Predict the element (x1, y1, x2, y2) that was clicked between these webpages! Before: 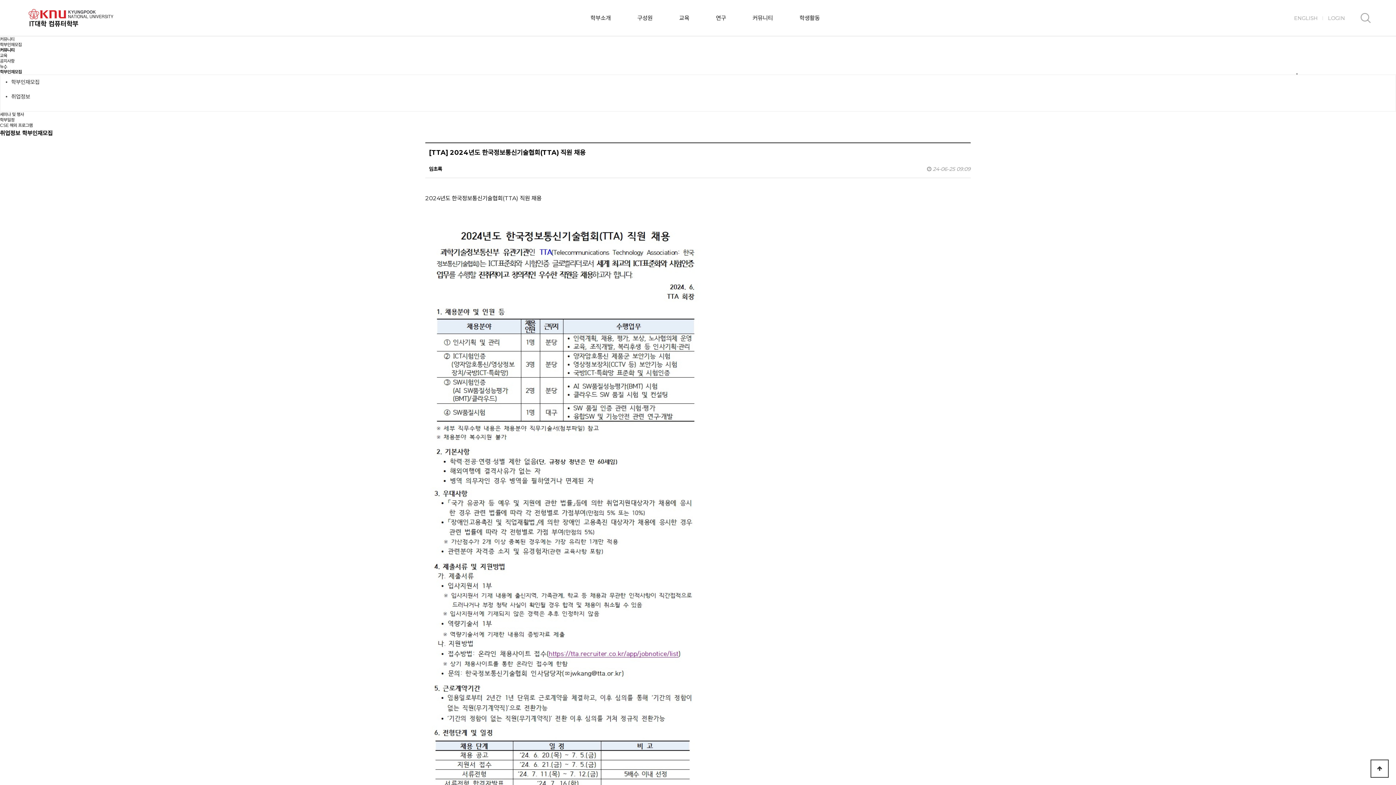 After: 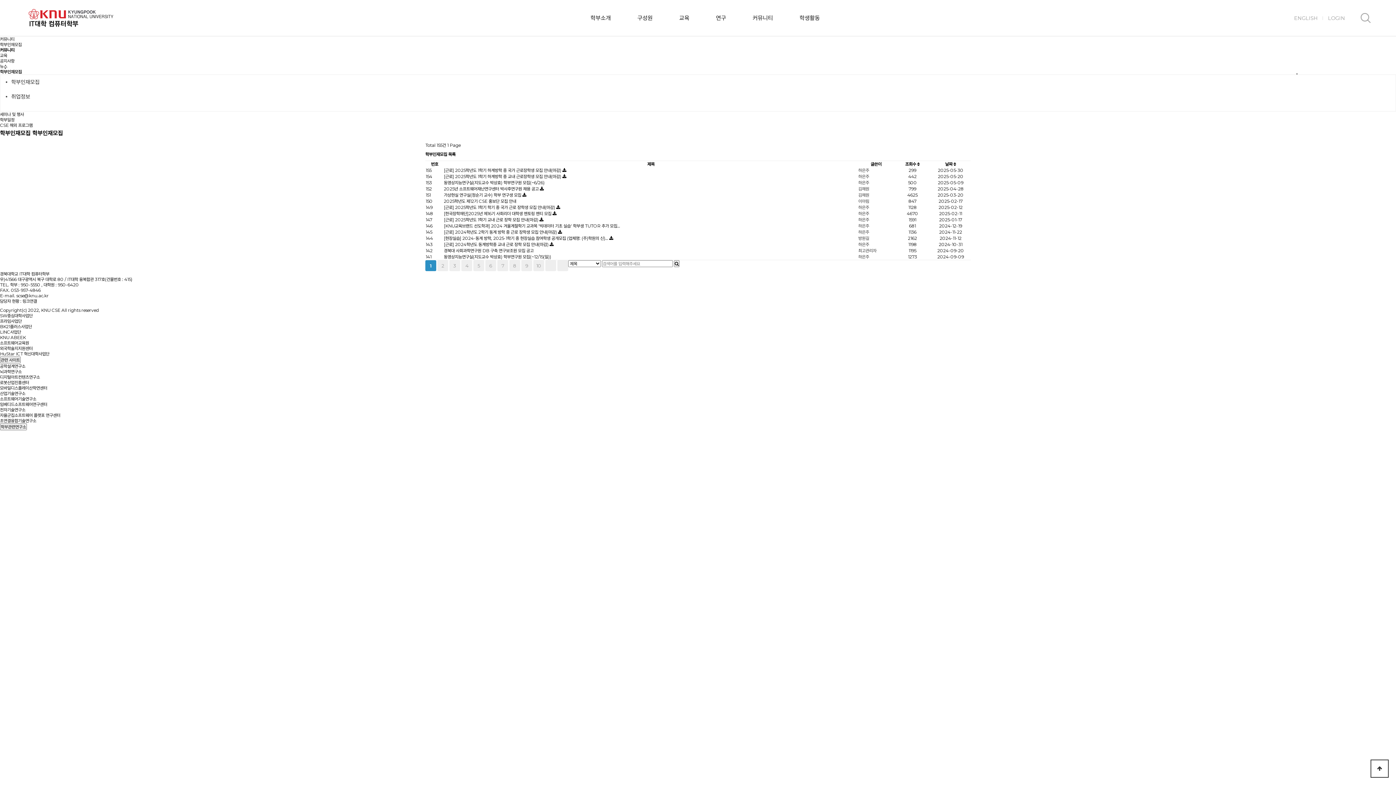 Action: label: 학부인재모집 bbox: (0, 76, 43, 88)